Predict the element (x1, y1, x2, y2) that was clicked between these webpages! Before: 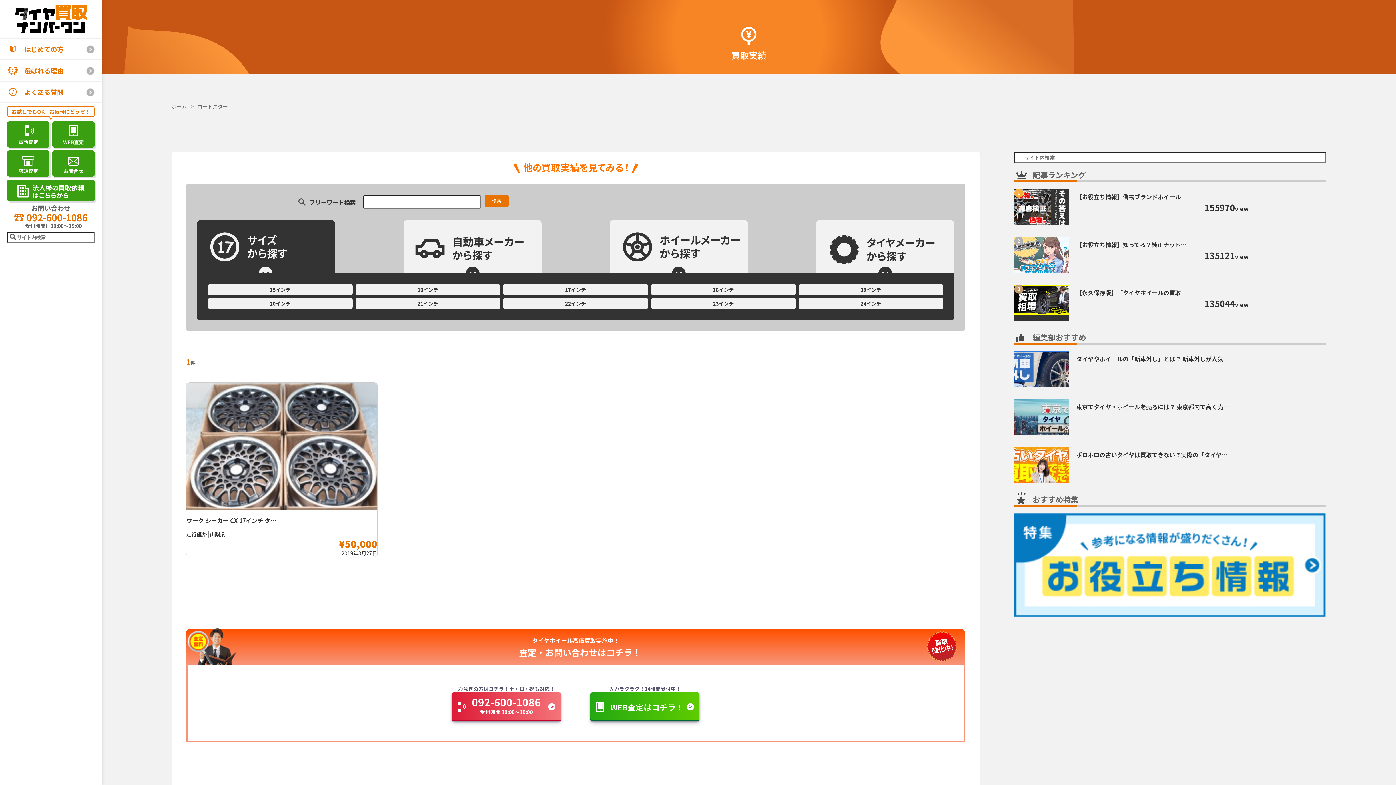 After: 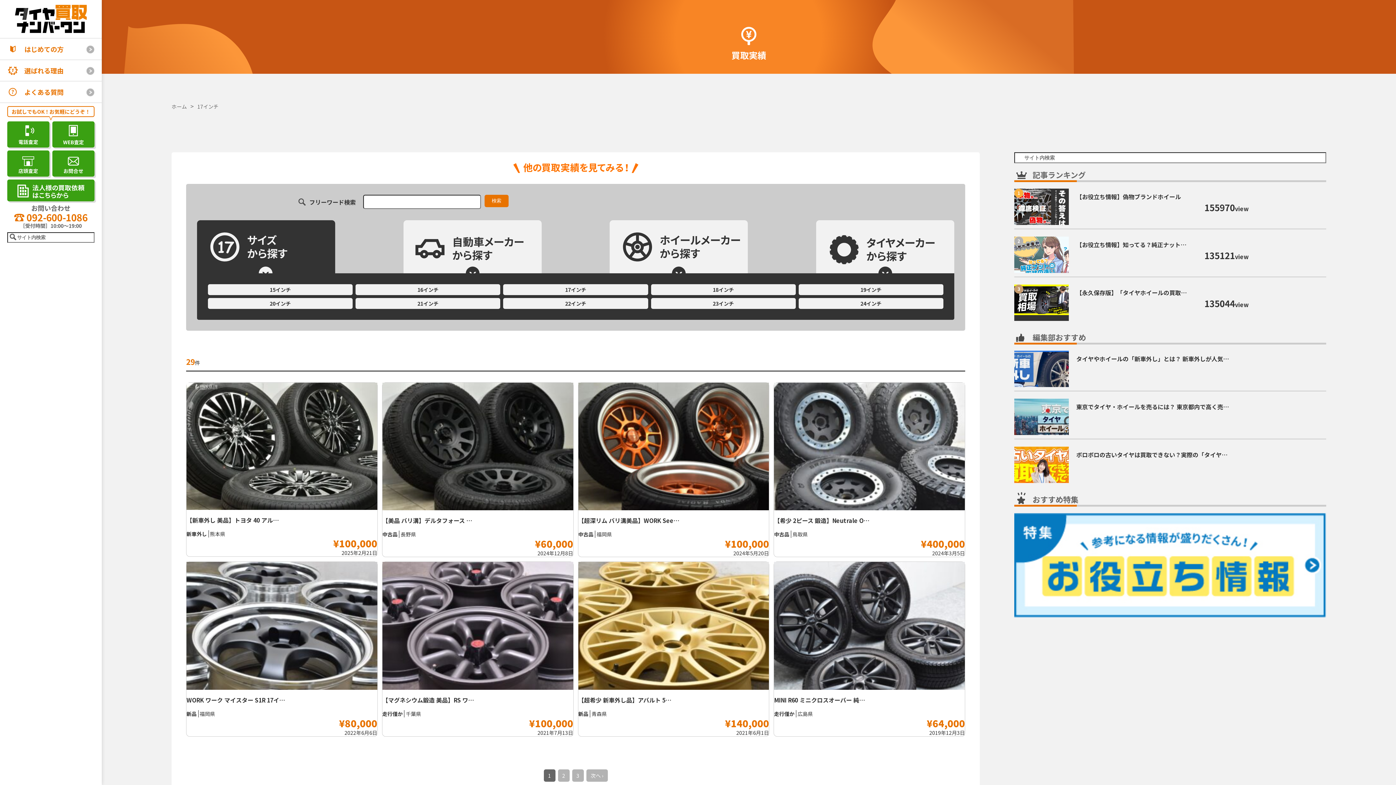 Action: bbox: (505, 286, 646, 293) label: 17インチ